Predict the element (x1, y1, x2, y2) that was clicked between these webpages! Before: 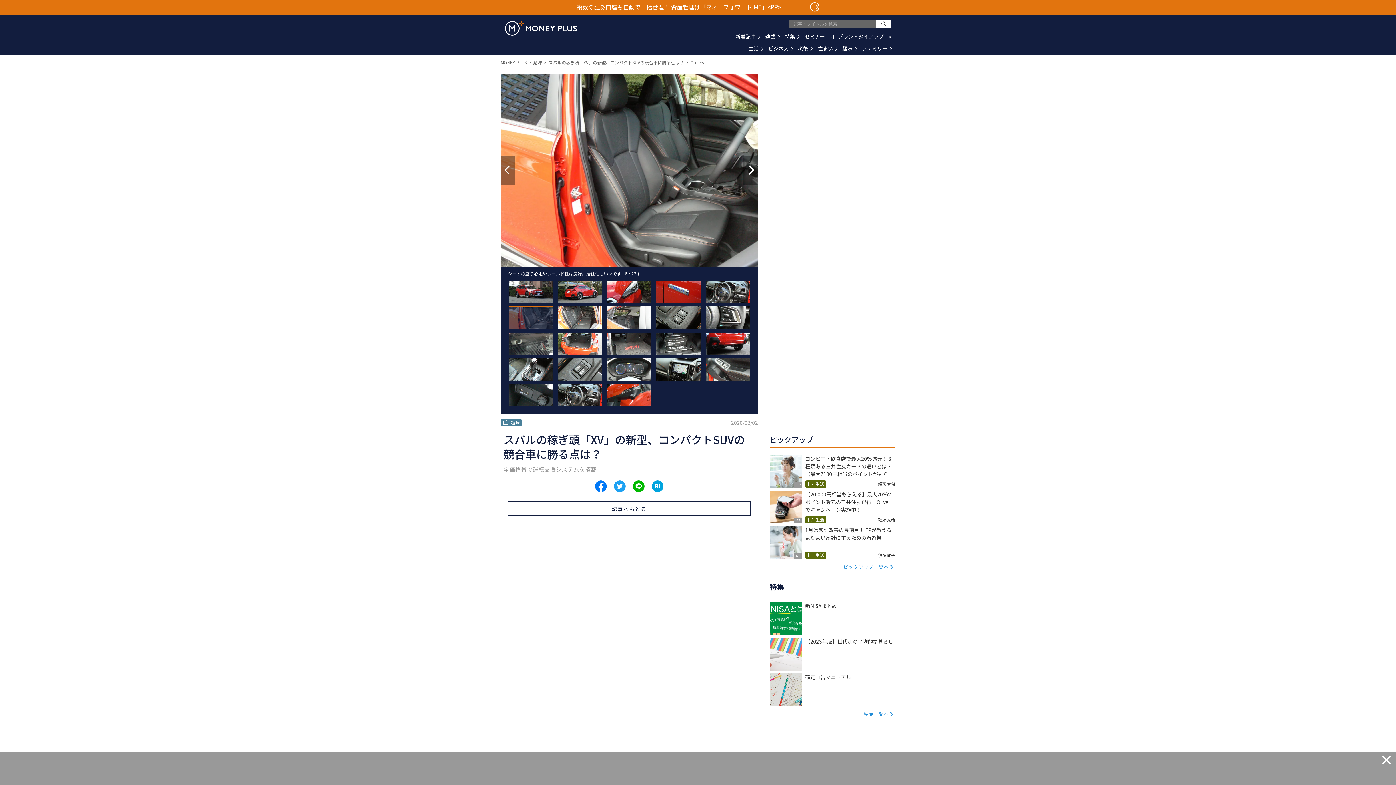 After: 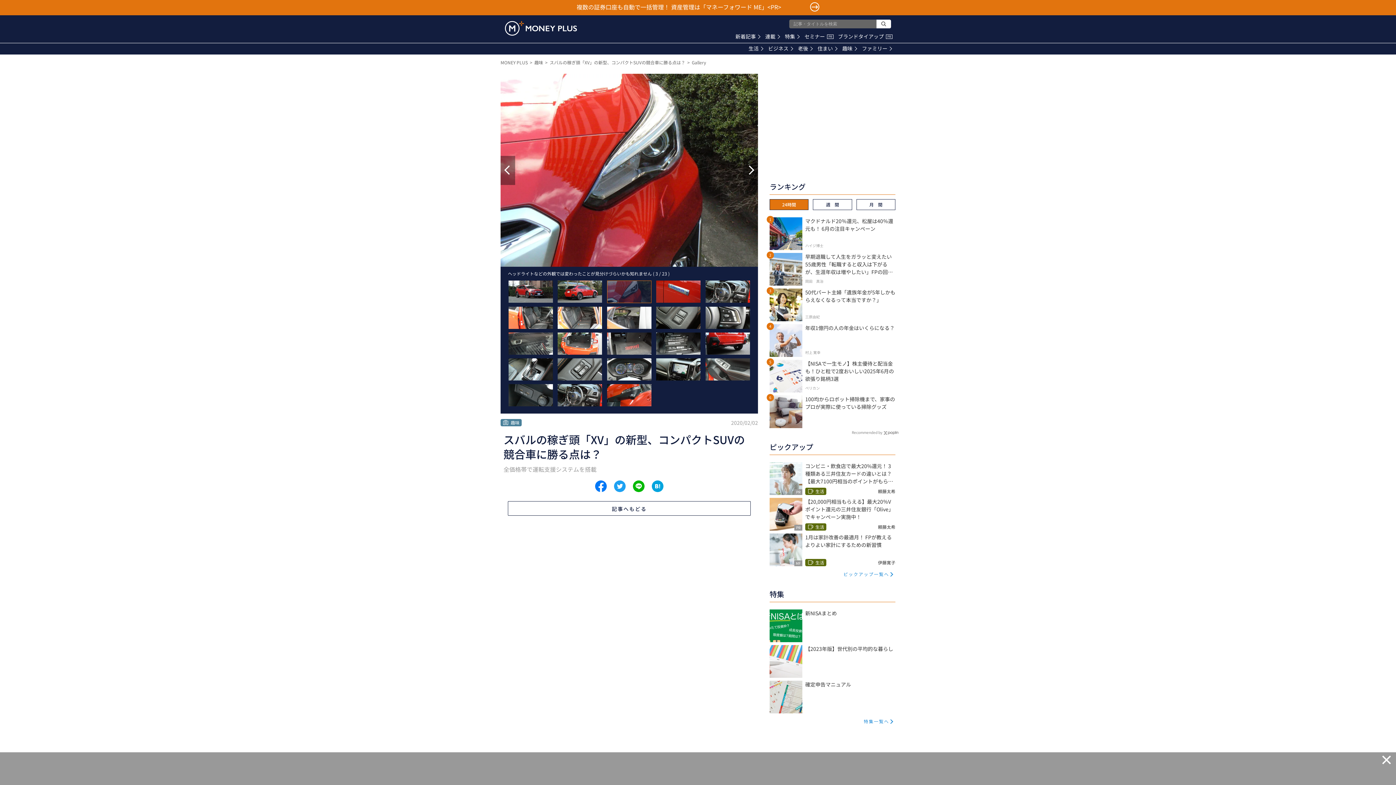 Action: bbox: (607, 280, 651, 302)